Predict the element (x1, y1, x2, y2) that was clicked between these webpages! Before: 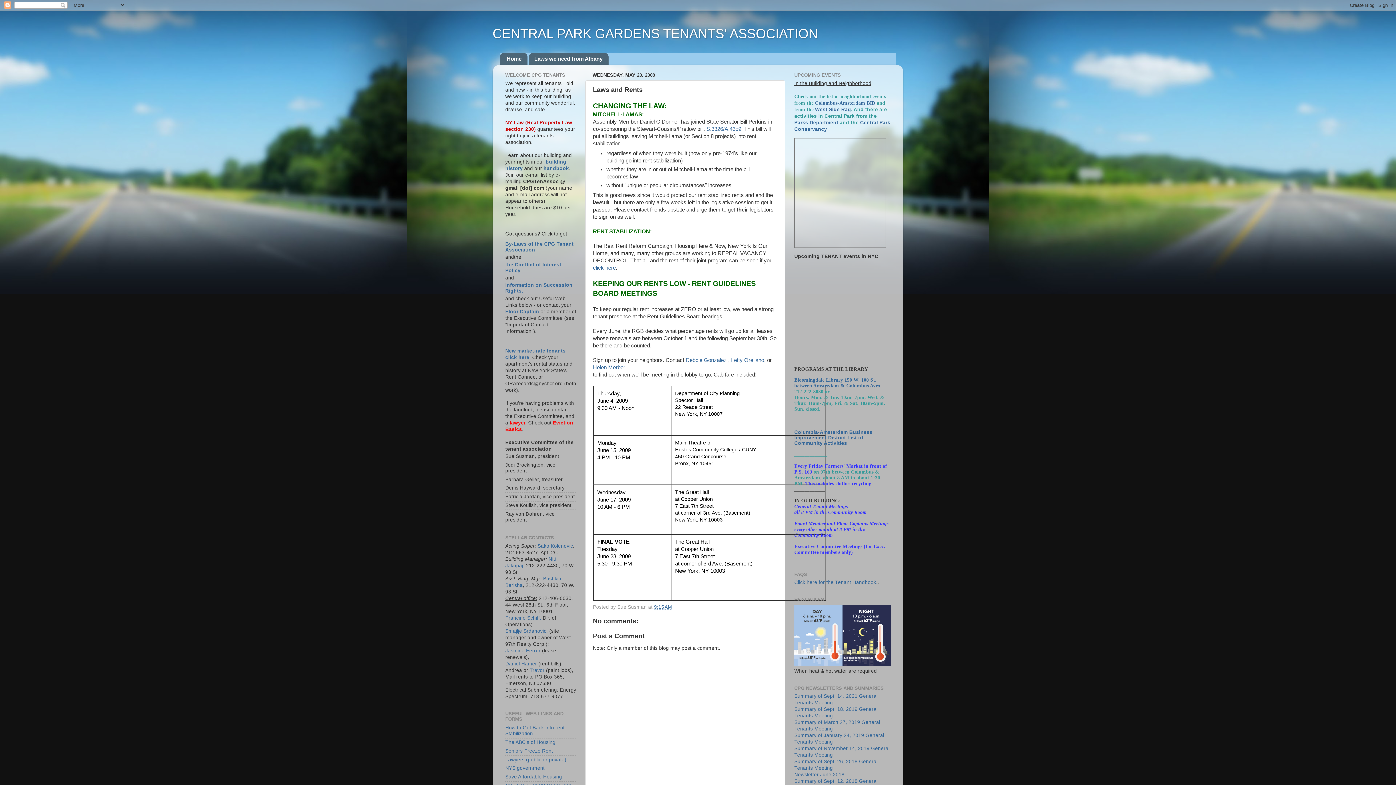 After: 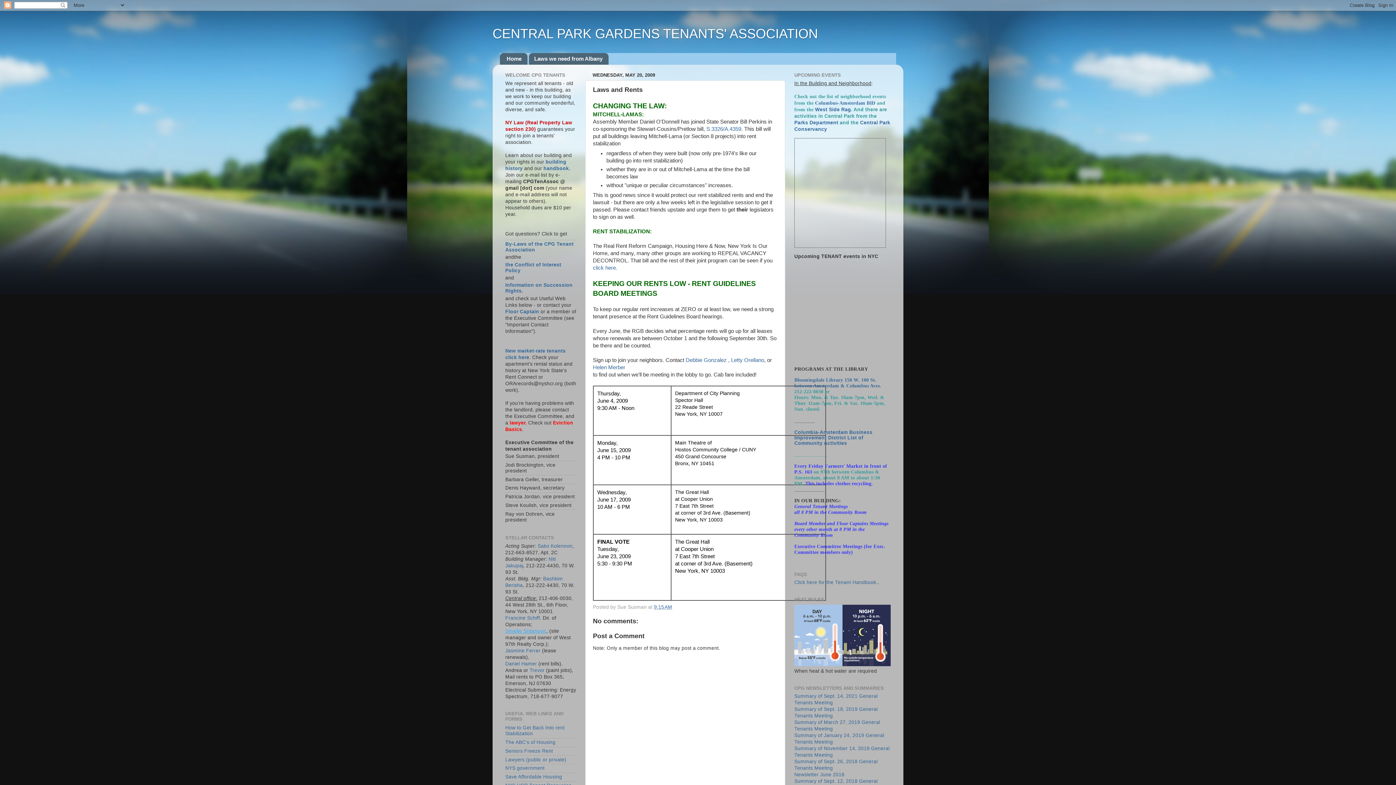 Action: bbox: (505, 628, 546, 634) label: Smajlje Srdanovic